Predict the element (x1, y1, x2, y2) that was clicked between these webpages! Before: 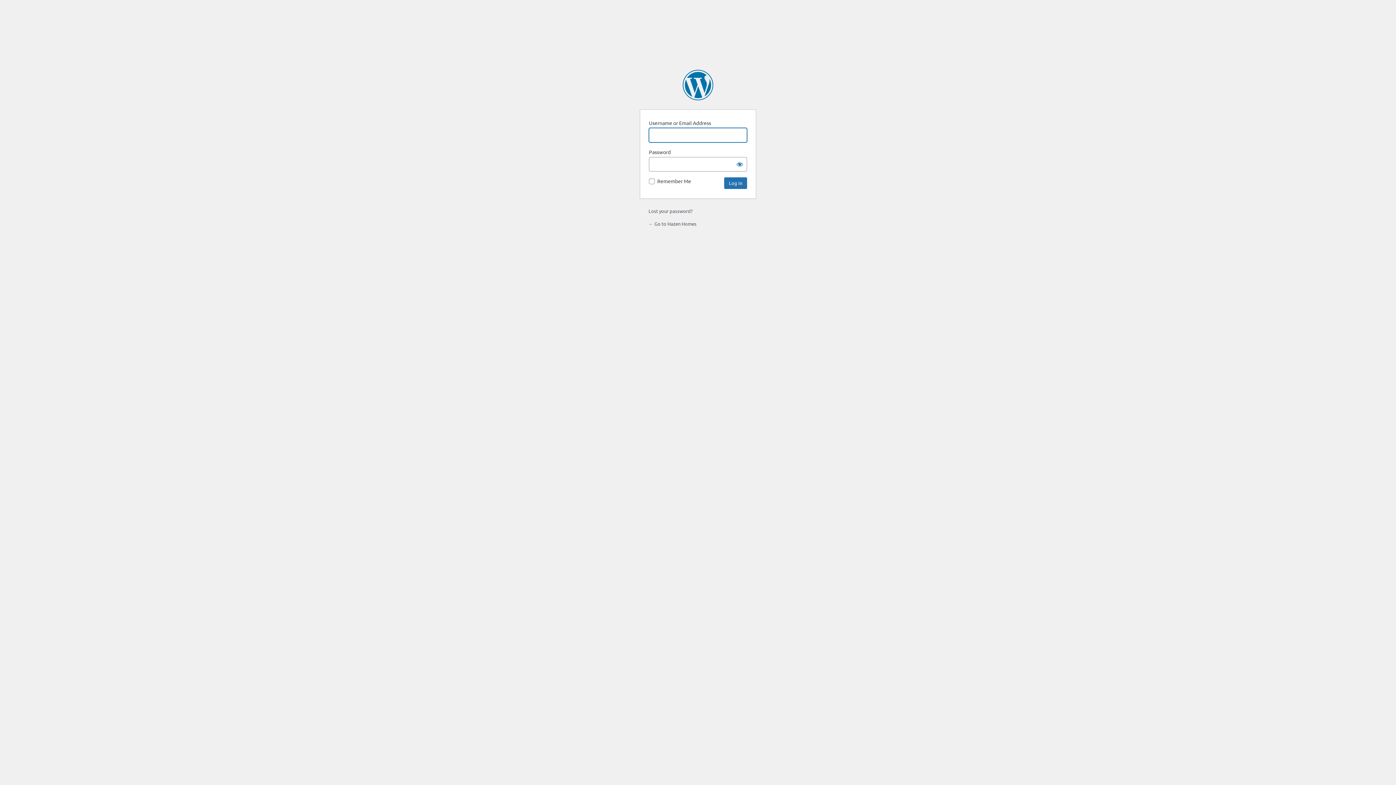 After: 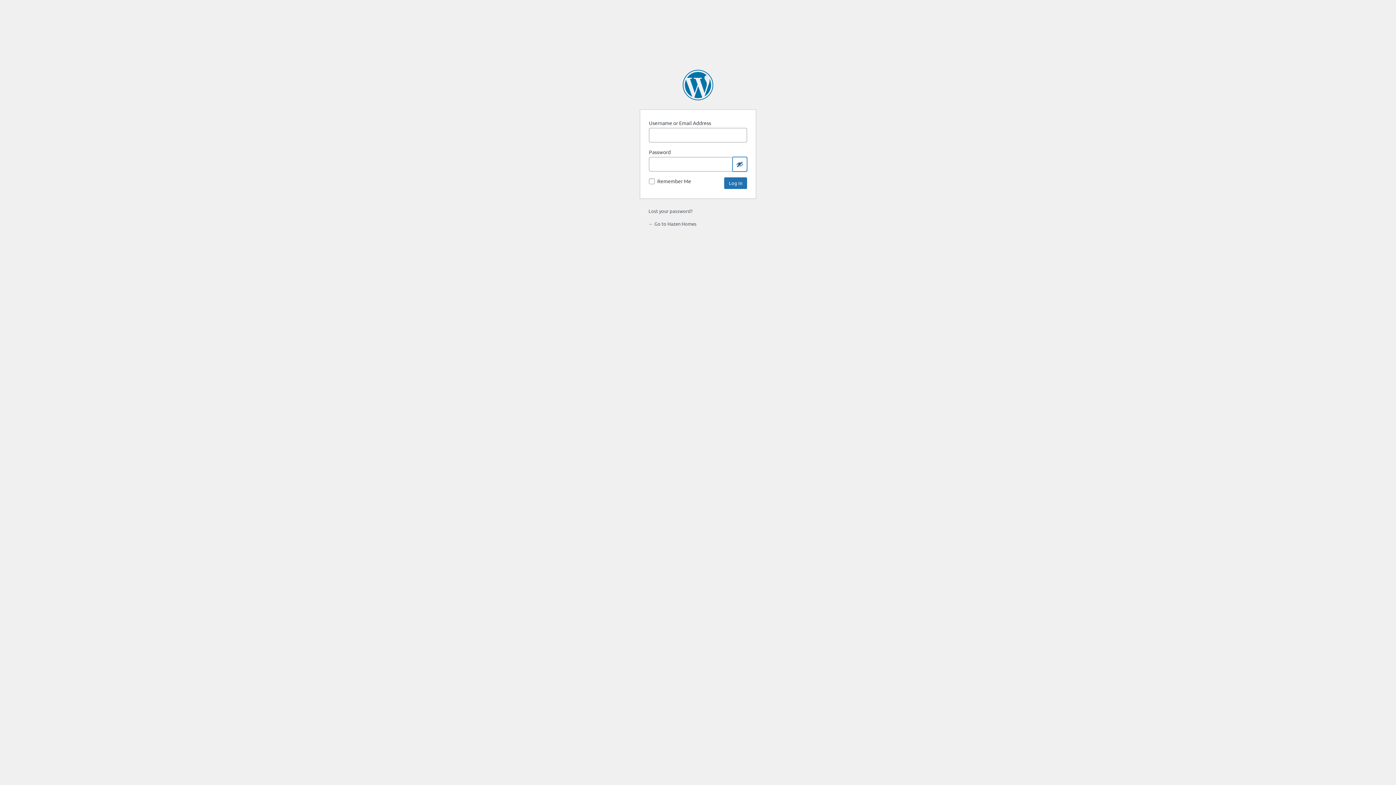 Action: label: Show password bbox: (732, 157, 747, 171)